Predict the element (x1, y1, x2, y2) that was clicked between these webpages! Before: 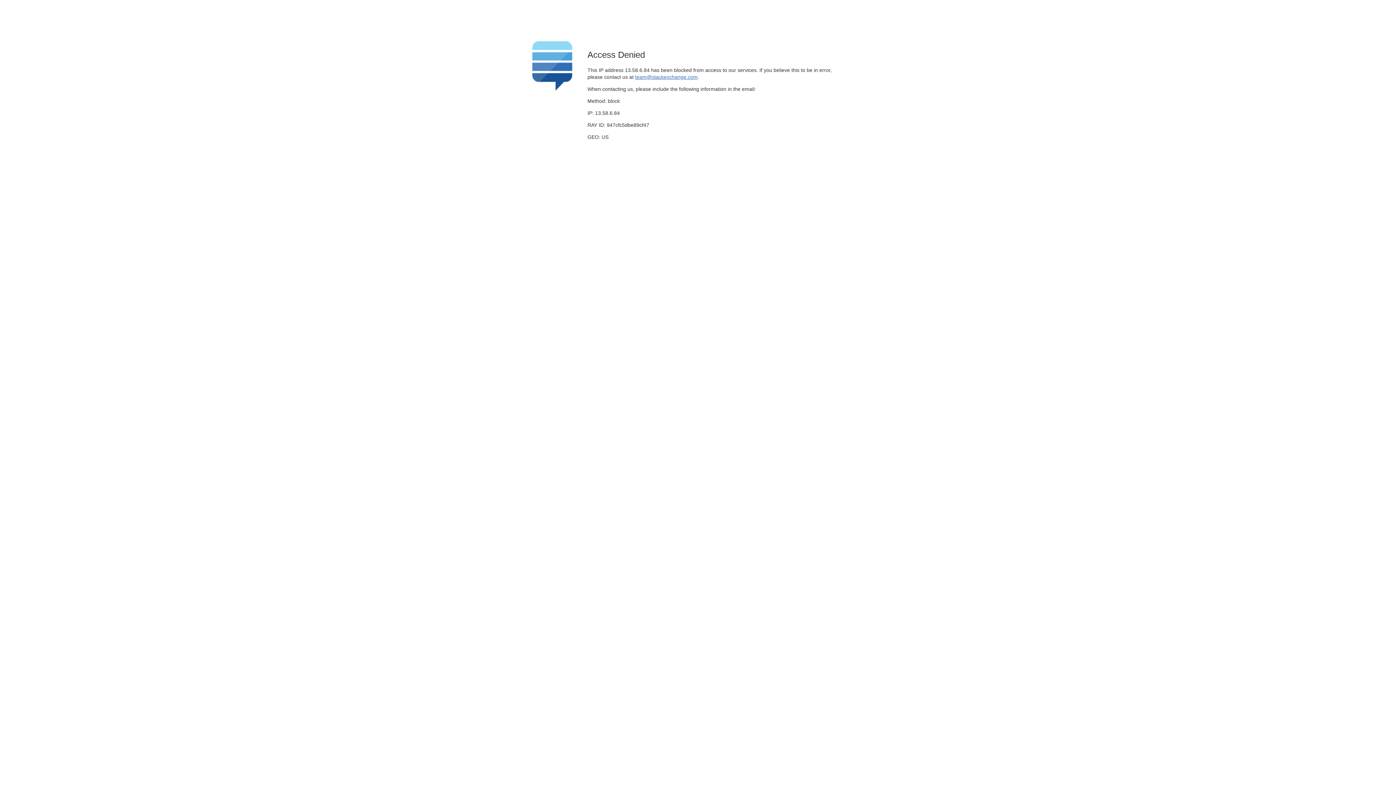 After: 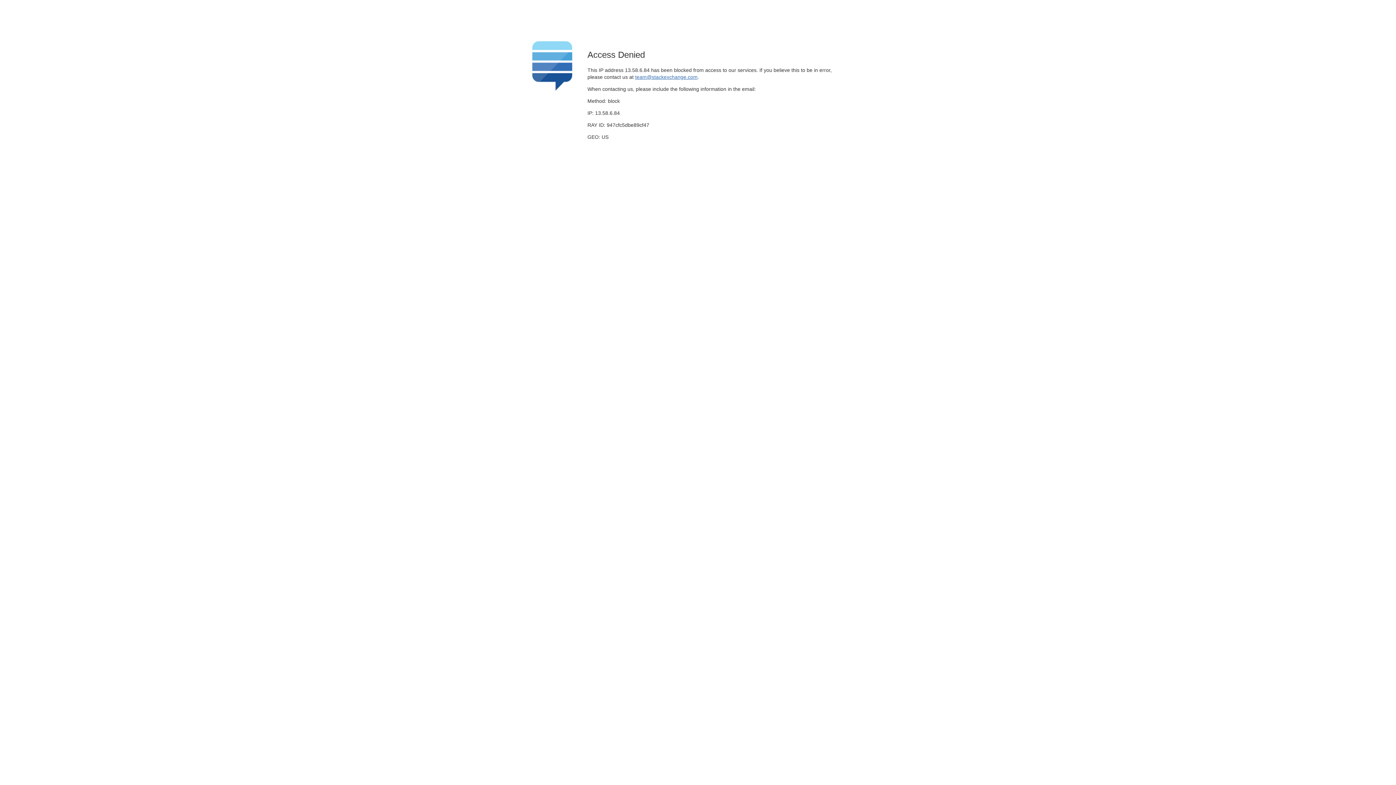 Action: bbox: (635, 74, 697, 79) label: team@stackexchange.com